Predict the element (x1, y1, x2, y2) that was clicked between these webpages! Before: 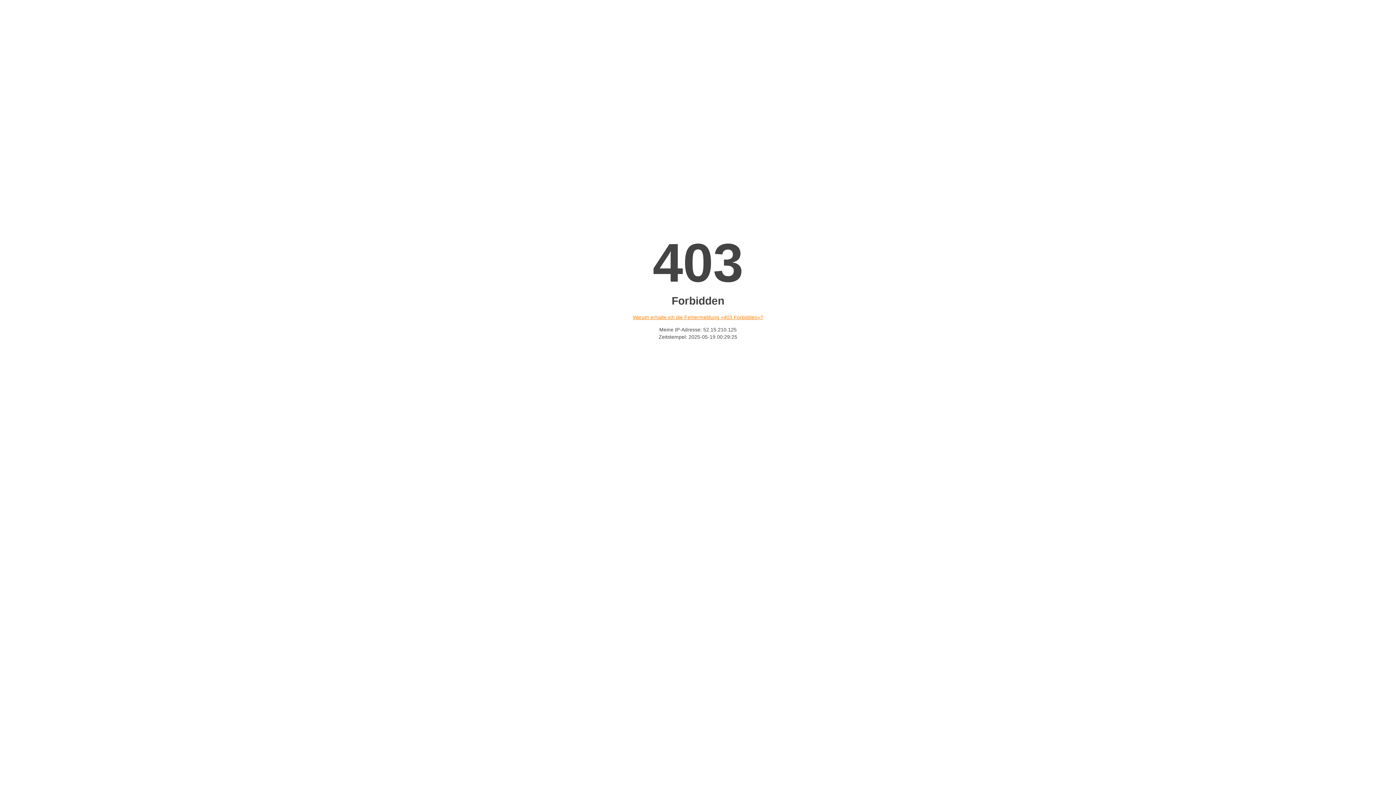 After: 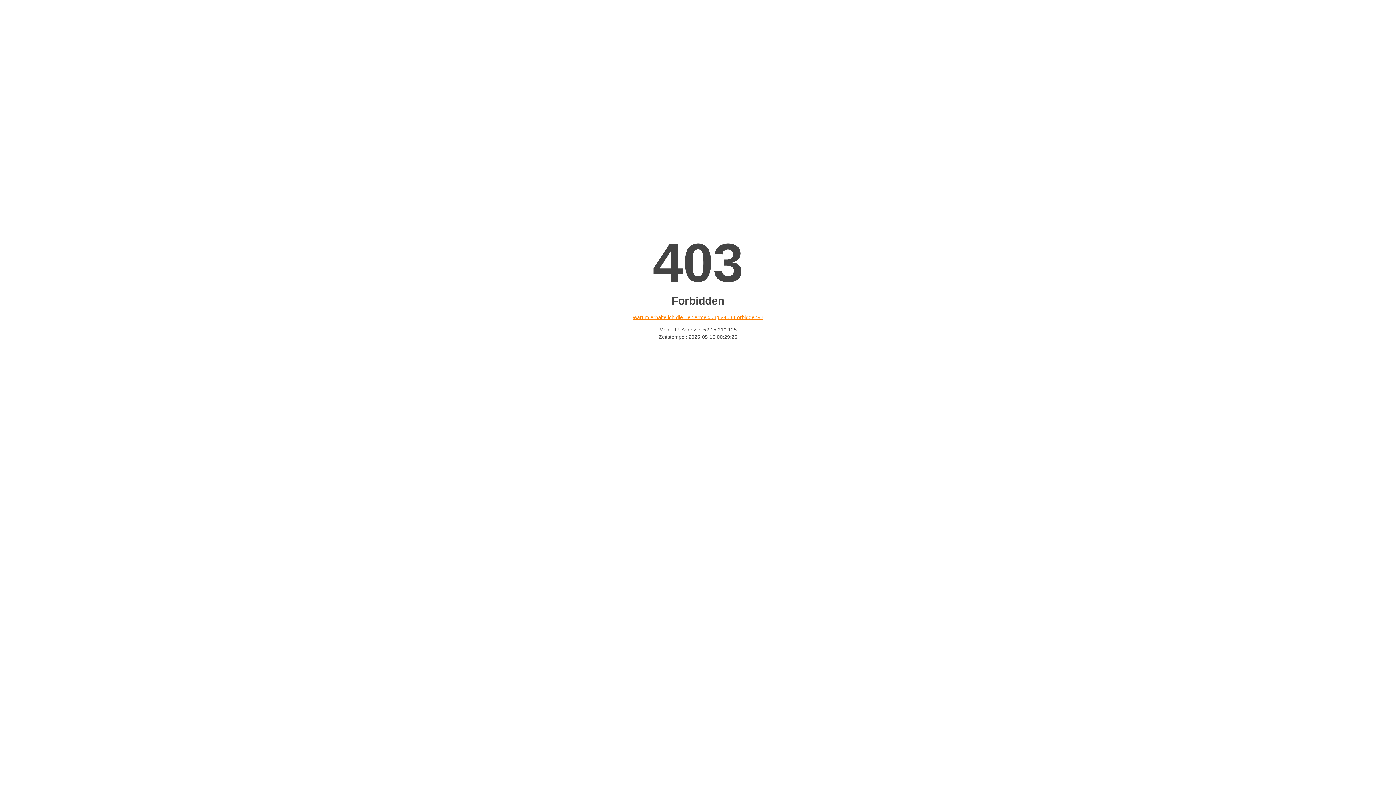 Action: bbox: (632, 314, 763, 320) label: Warum erhalte ich die Fehlermeldung «403 Forbidden»?